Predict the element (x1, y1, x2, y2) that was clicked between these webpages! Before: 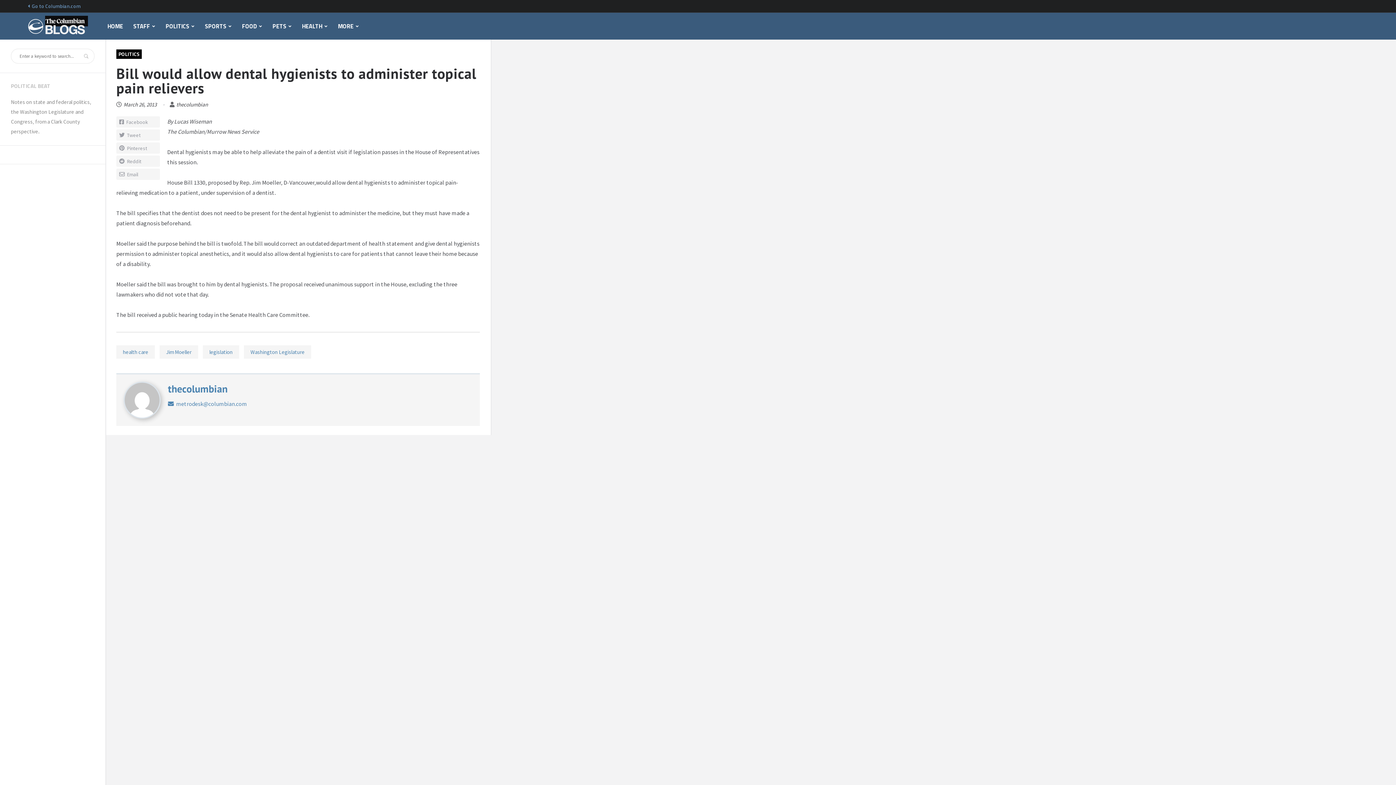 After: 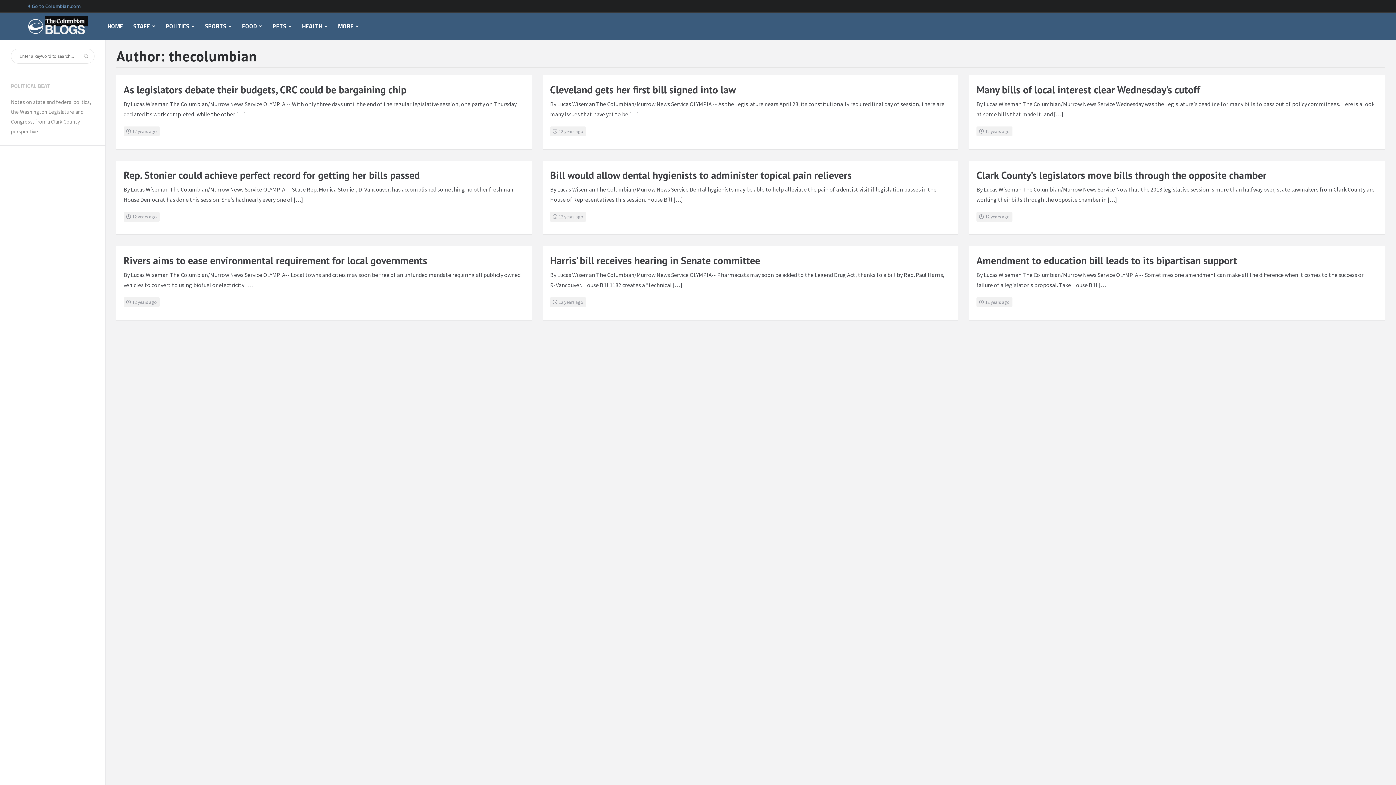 Action: bbox: (168, 382, 227, 395) label: thecolumbian